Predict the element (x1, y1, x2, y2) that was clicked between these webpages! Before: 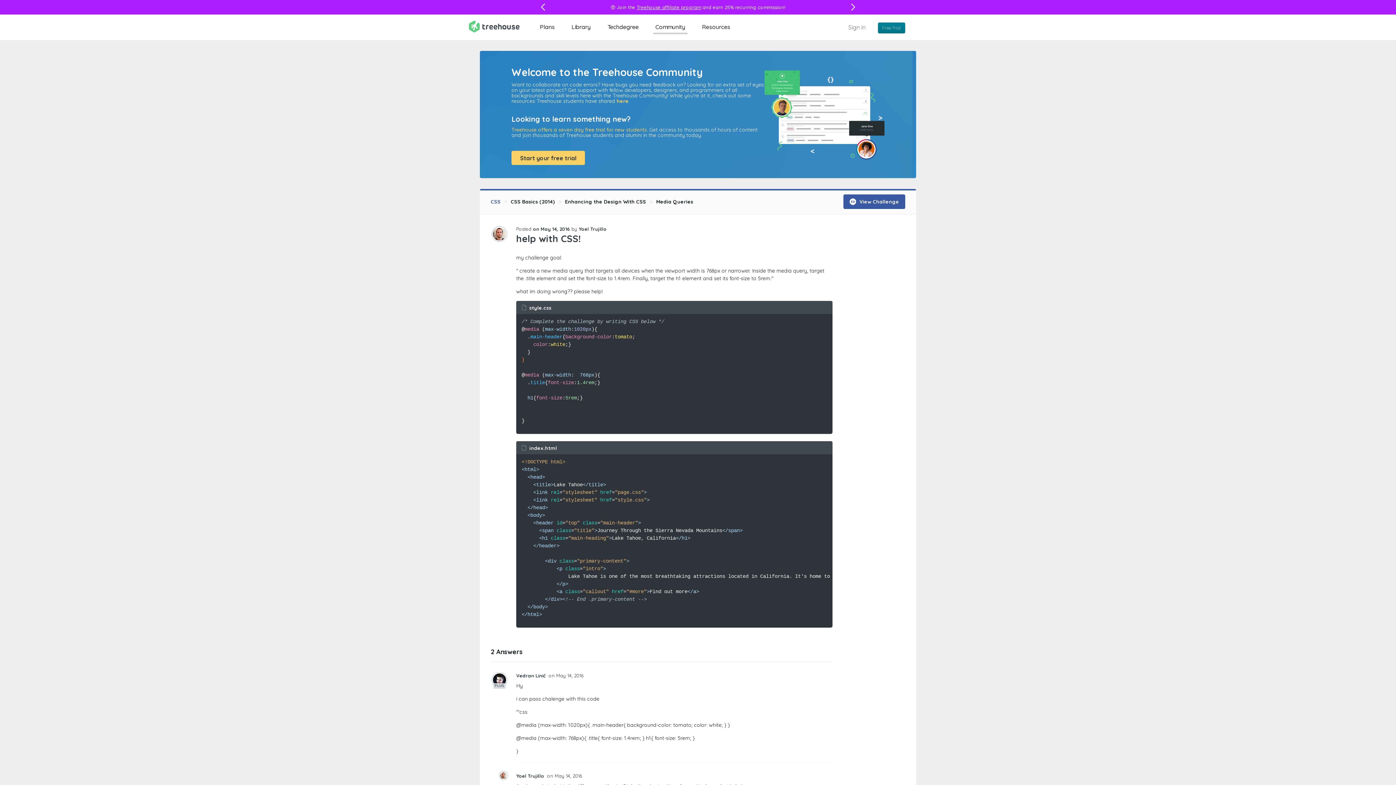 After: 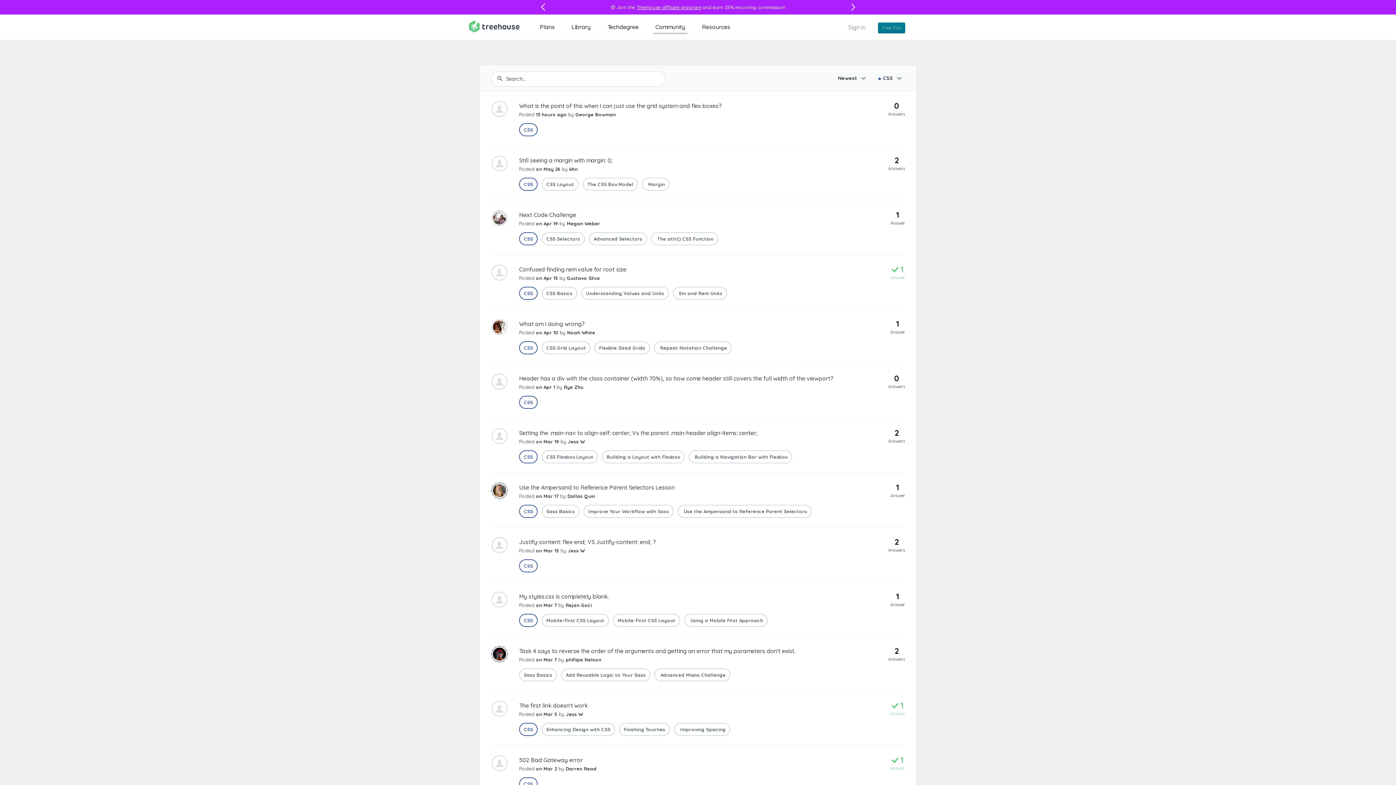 Action: label: CSS bbox: (490, 190, 510, 212)